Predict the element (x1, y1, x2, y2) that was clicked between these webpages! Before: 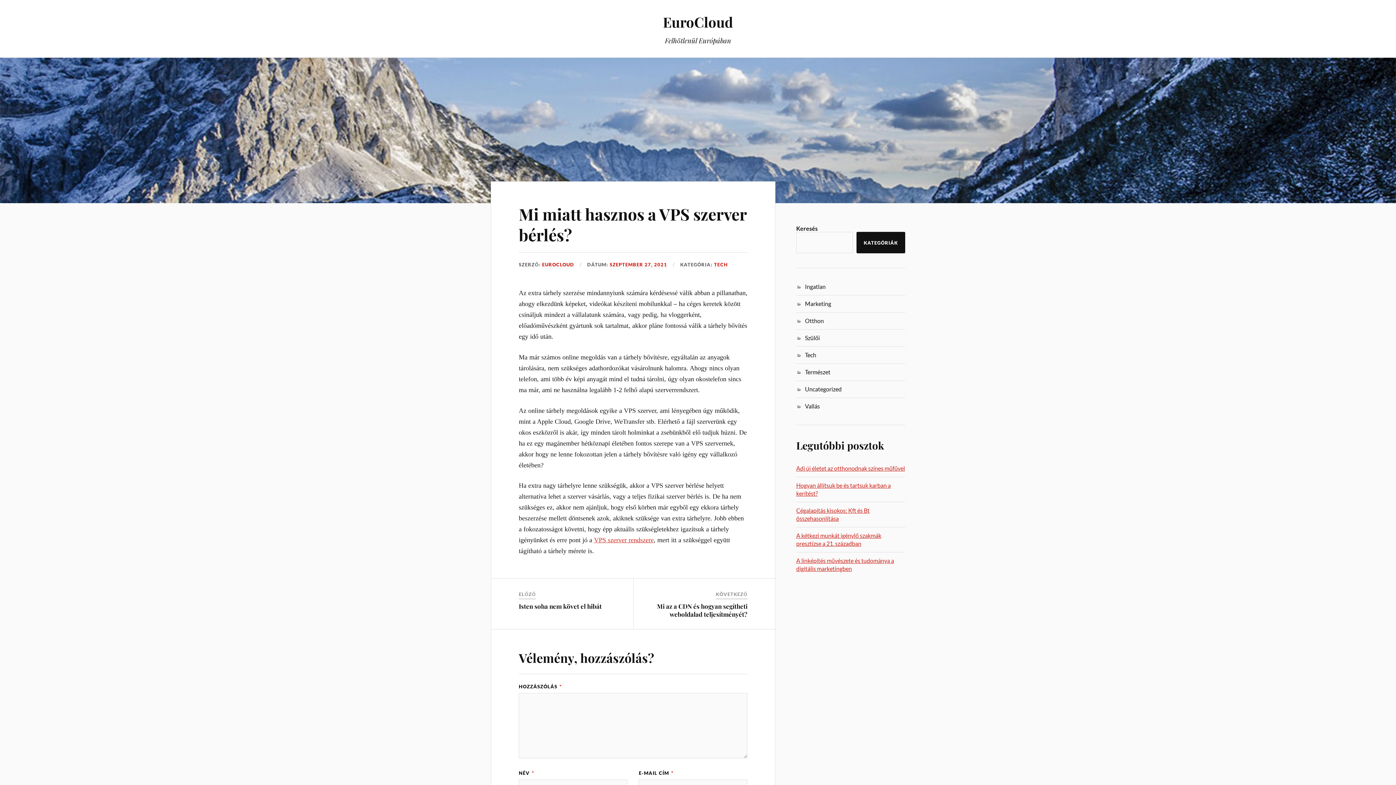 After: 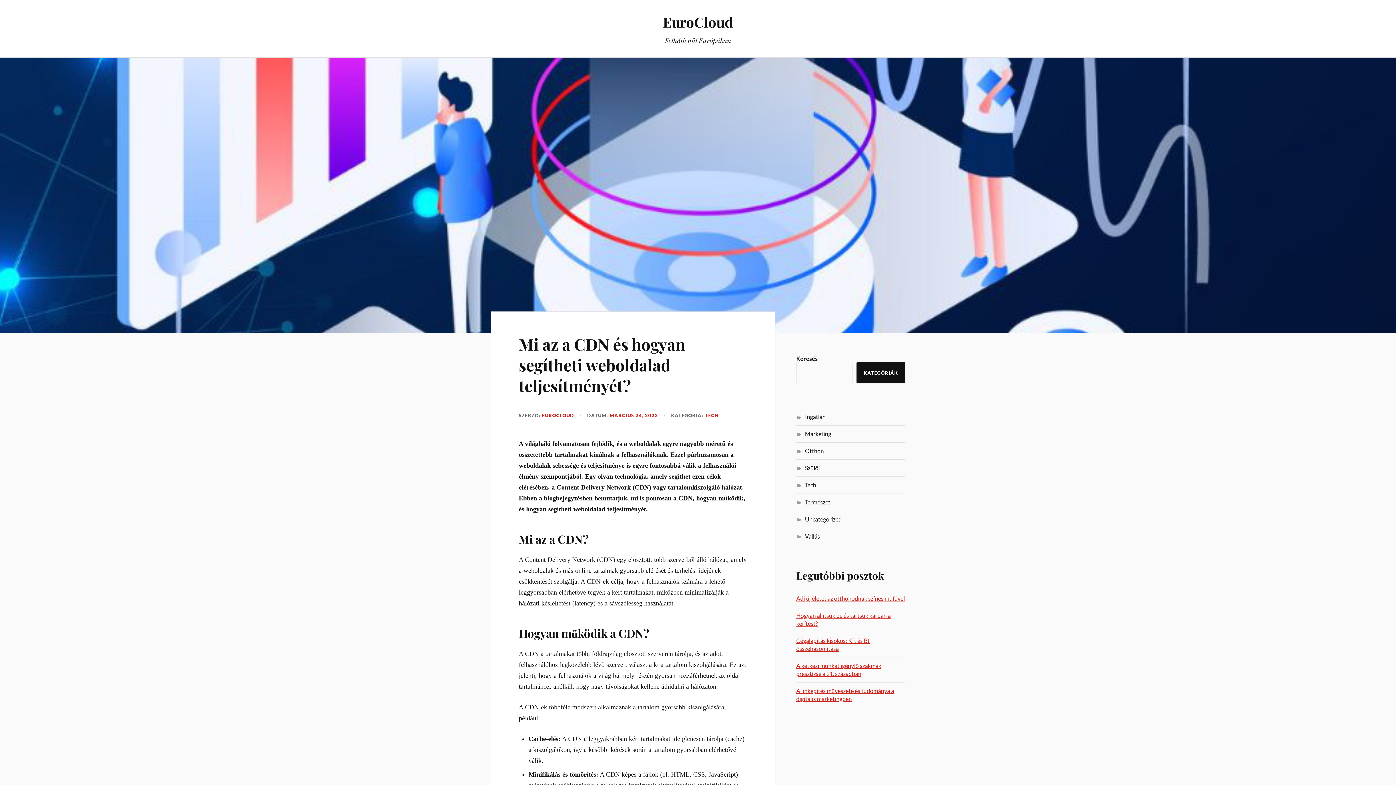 Action: label: Mi az a CDN és hogyan segítheti weboldalad teljesítményét? bbox: (657, 602, 747, 618)